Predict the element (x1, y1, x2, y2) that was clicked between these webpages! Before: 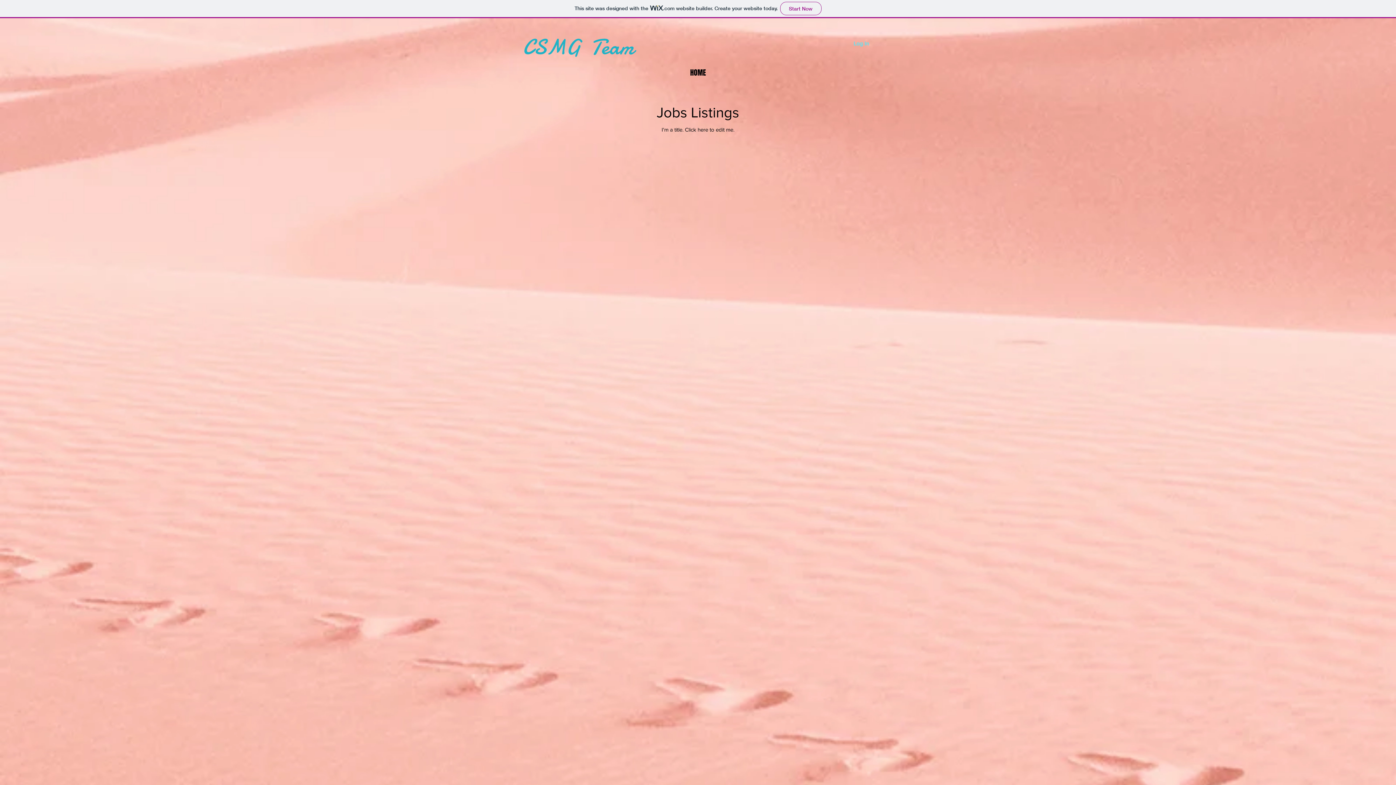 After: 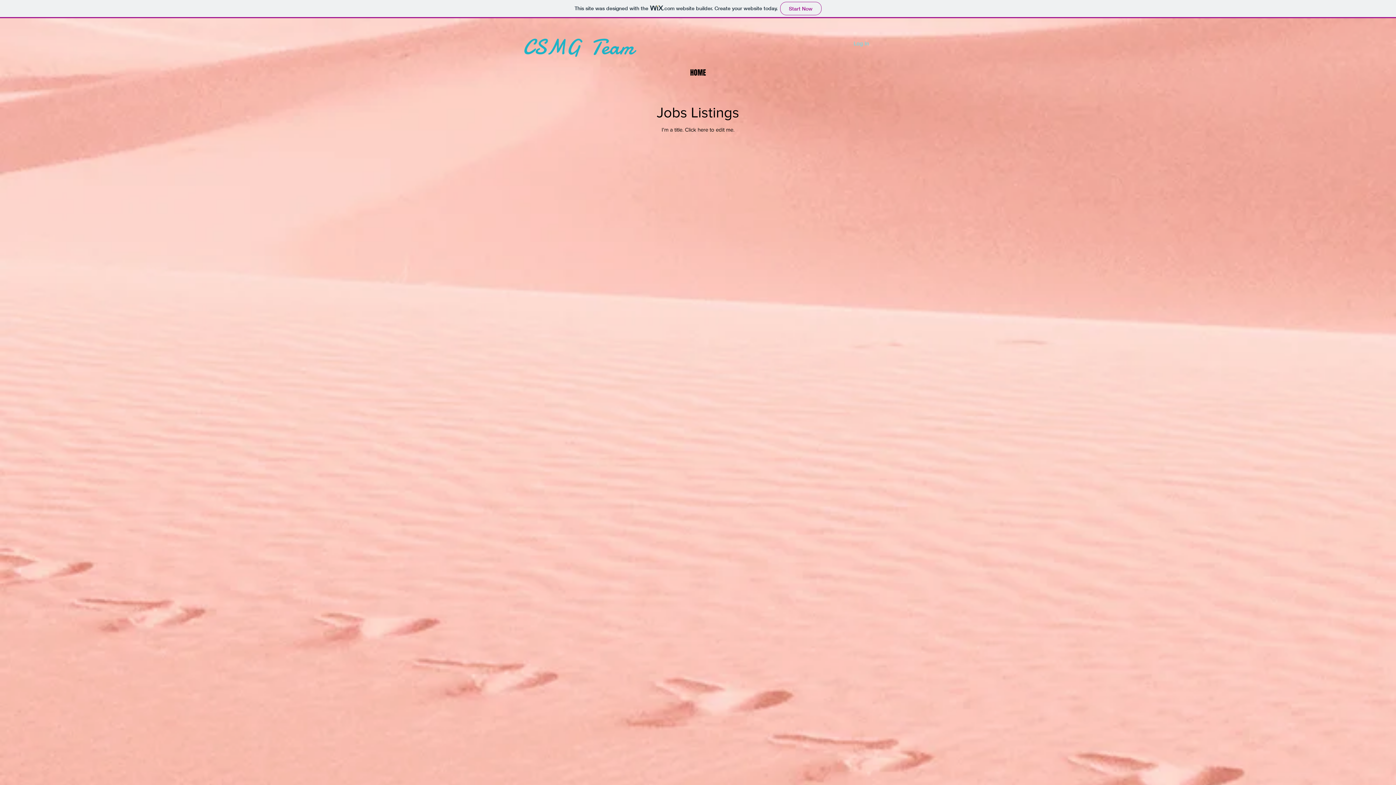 Action: bbox: (848, 37, 874, 49) label: Log In